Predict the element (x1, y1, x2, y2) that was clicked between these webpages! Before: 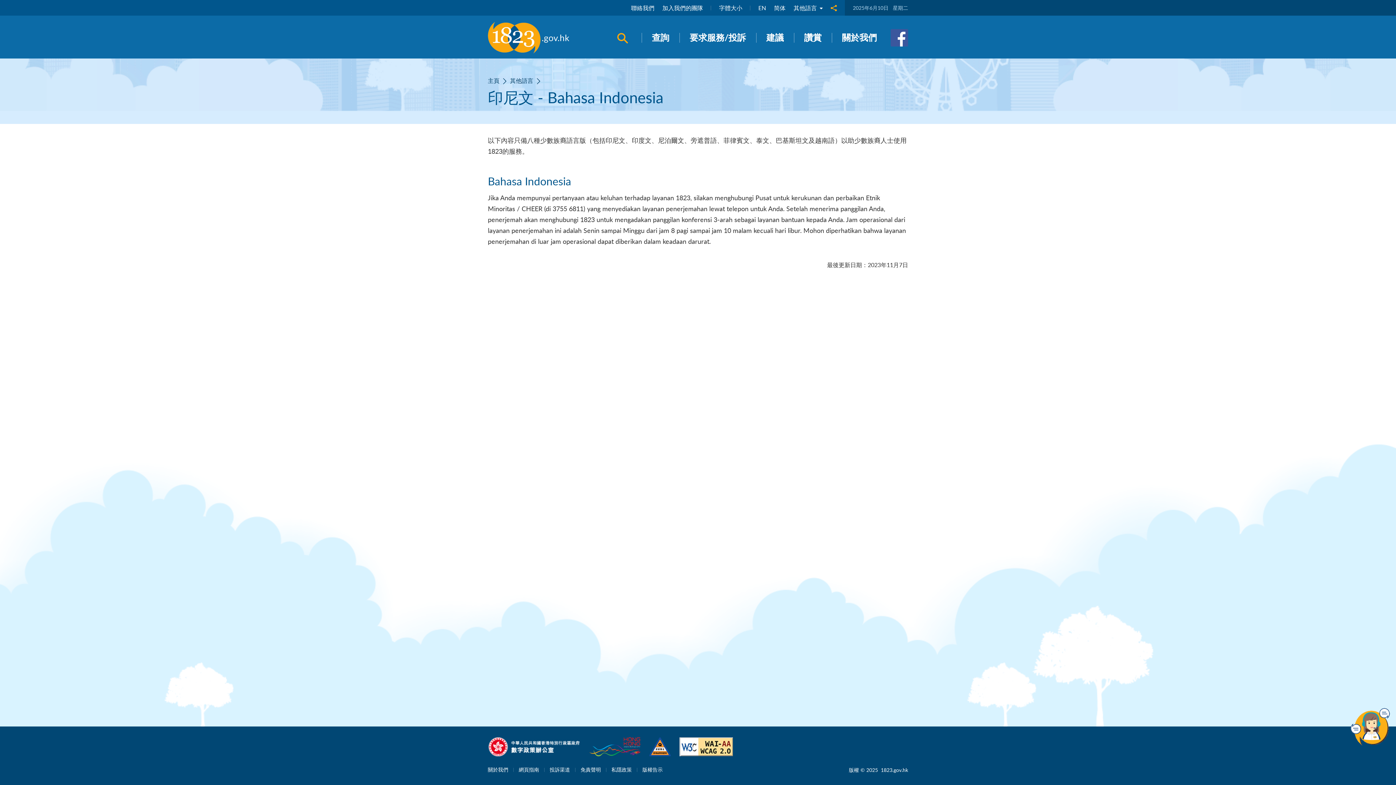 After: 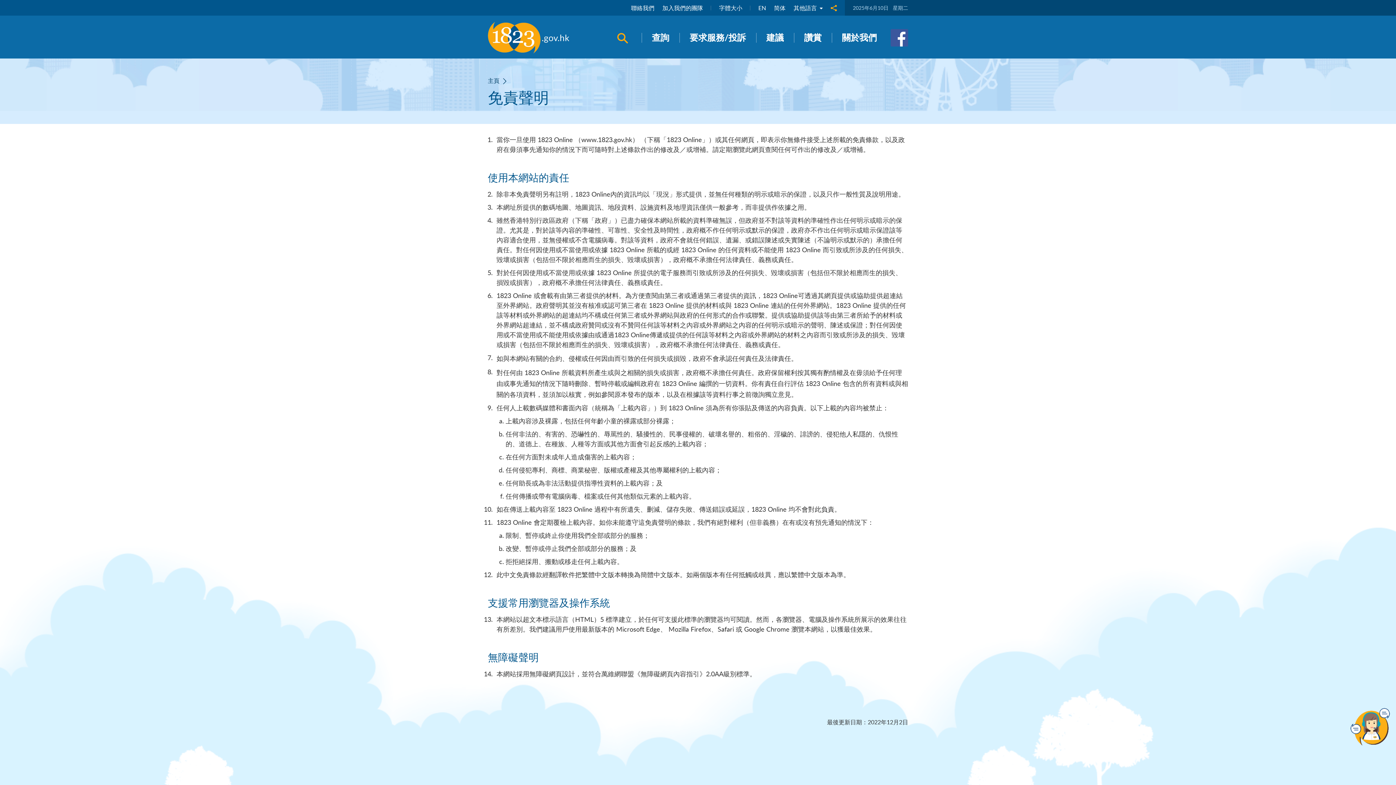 Action: label: 免責聲明 bbox: (580, 766, 601, 773)